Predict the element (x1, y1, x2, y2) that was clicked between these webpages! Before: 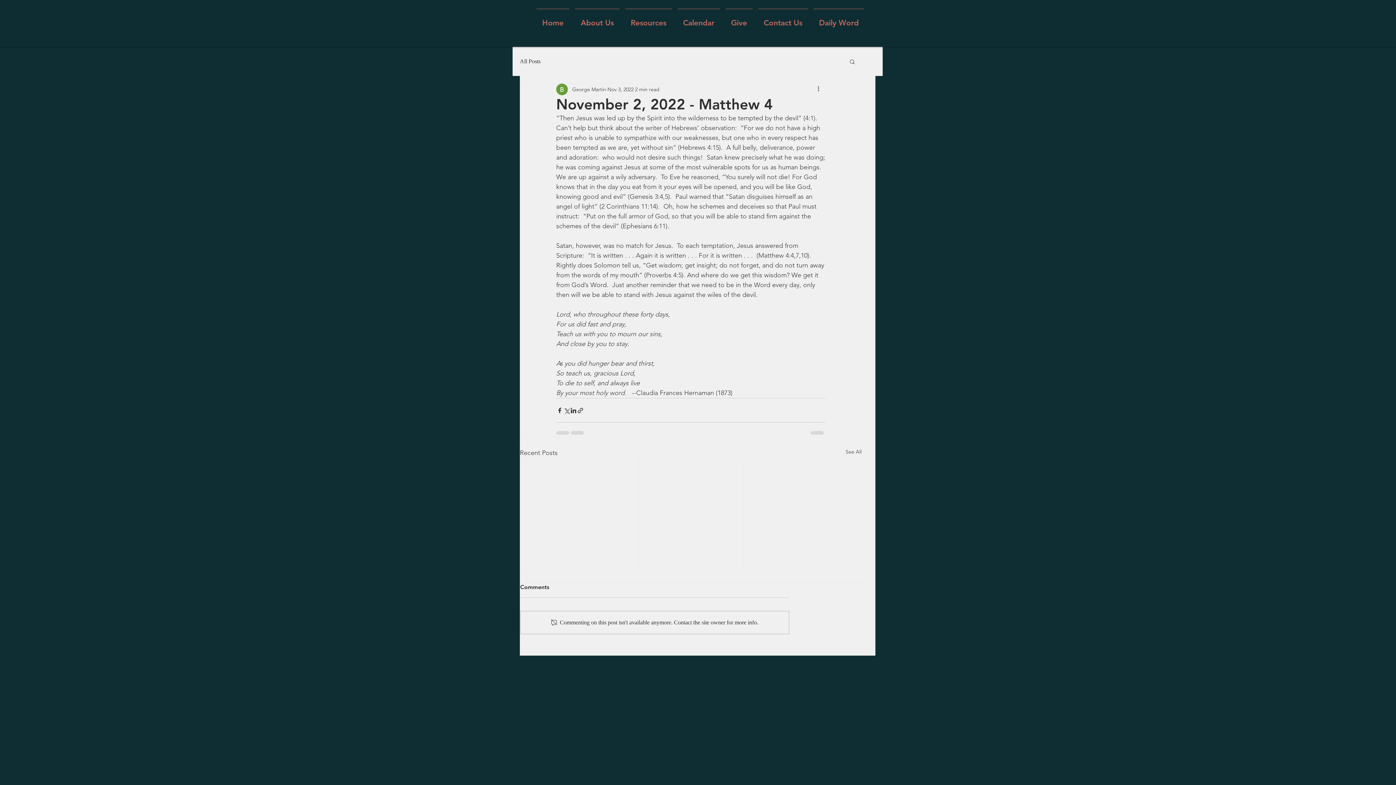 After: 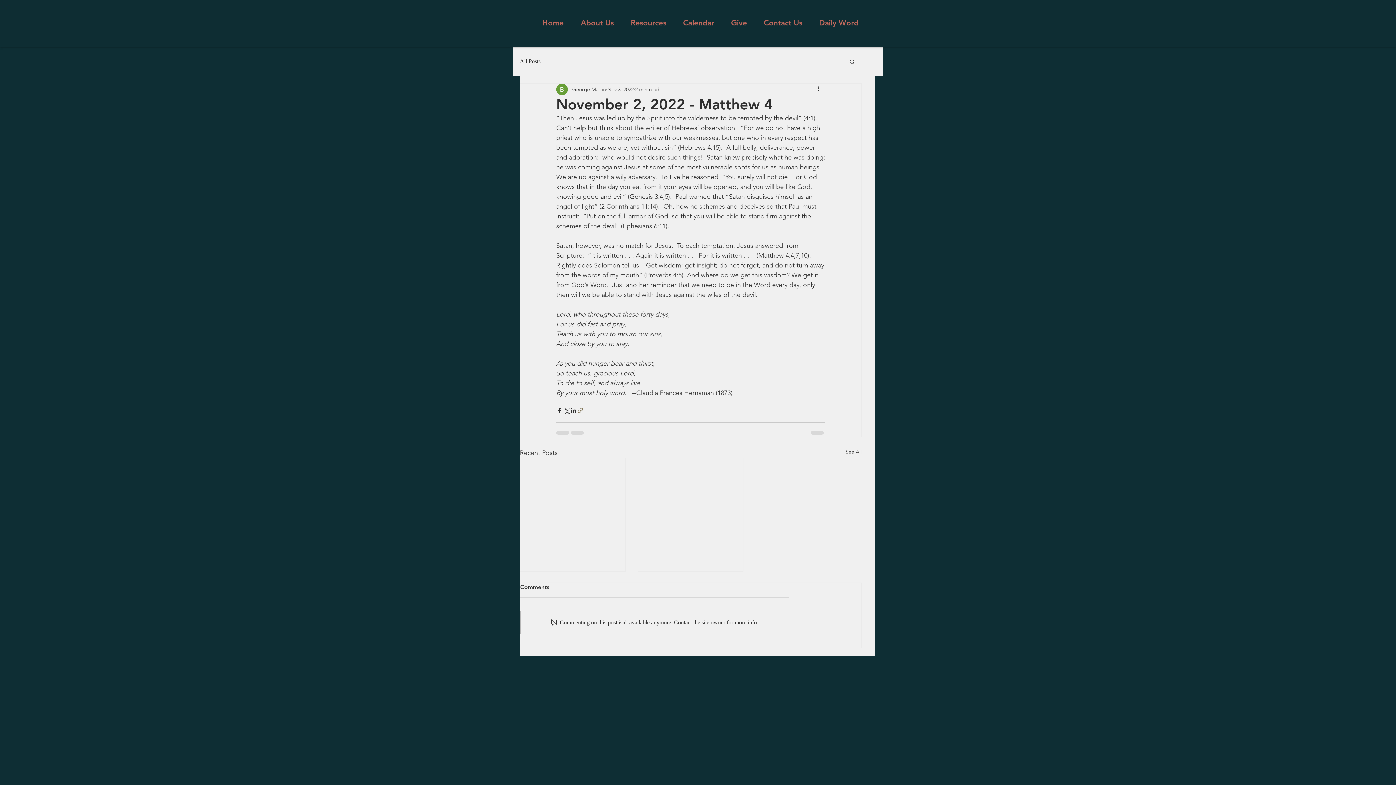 Action: label: Share via link bbox: (577, 407, 584, 414)